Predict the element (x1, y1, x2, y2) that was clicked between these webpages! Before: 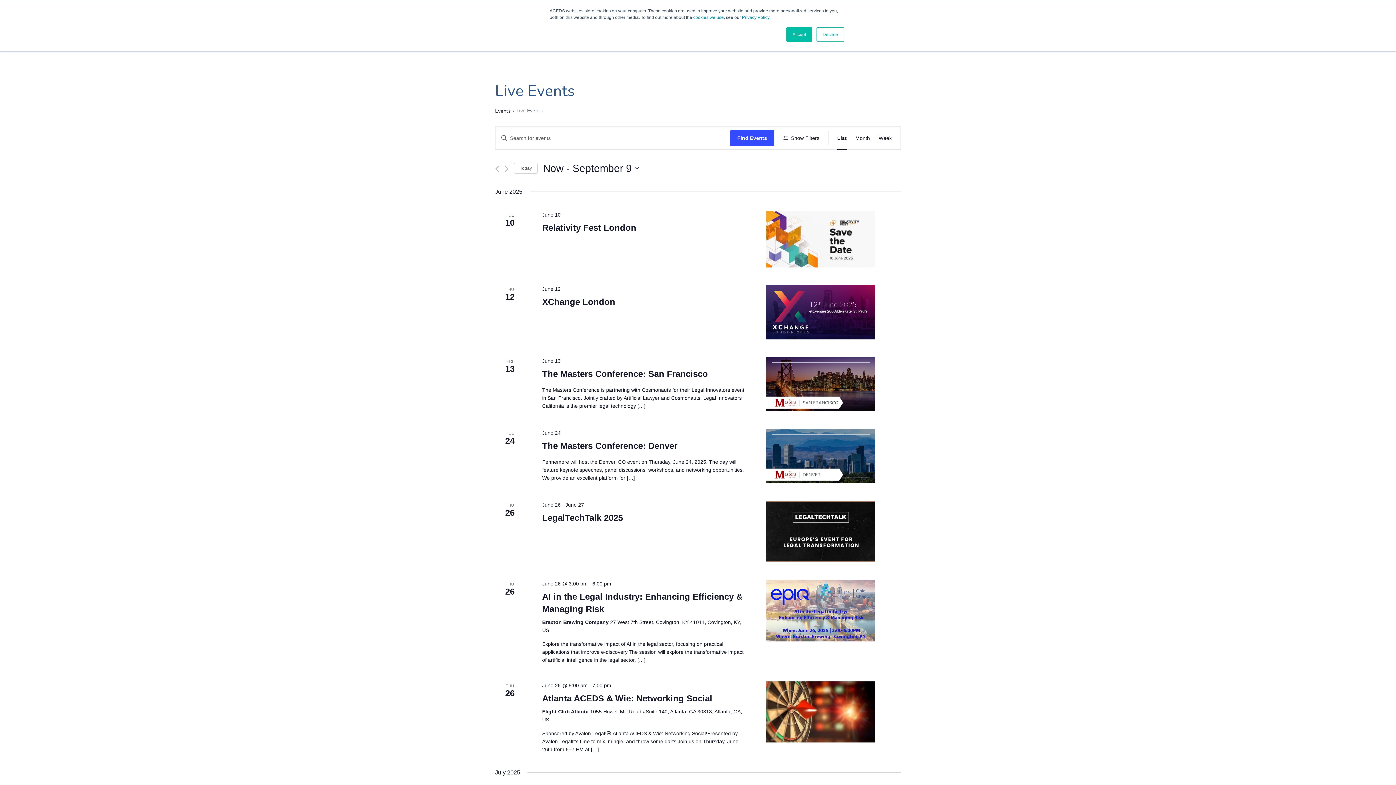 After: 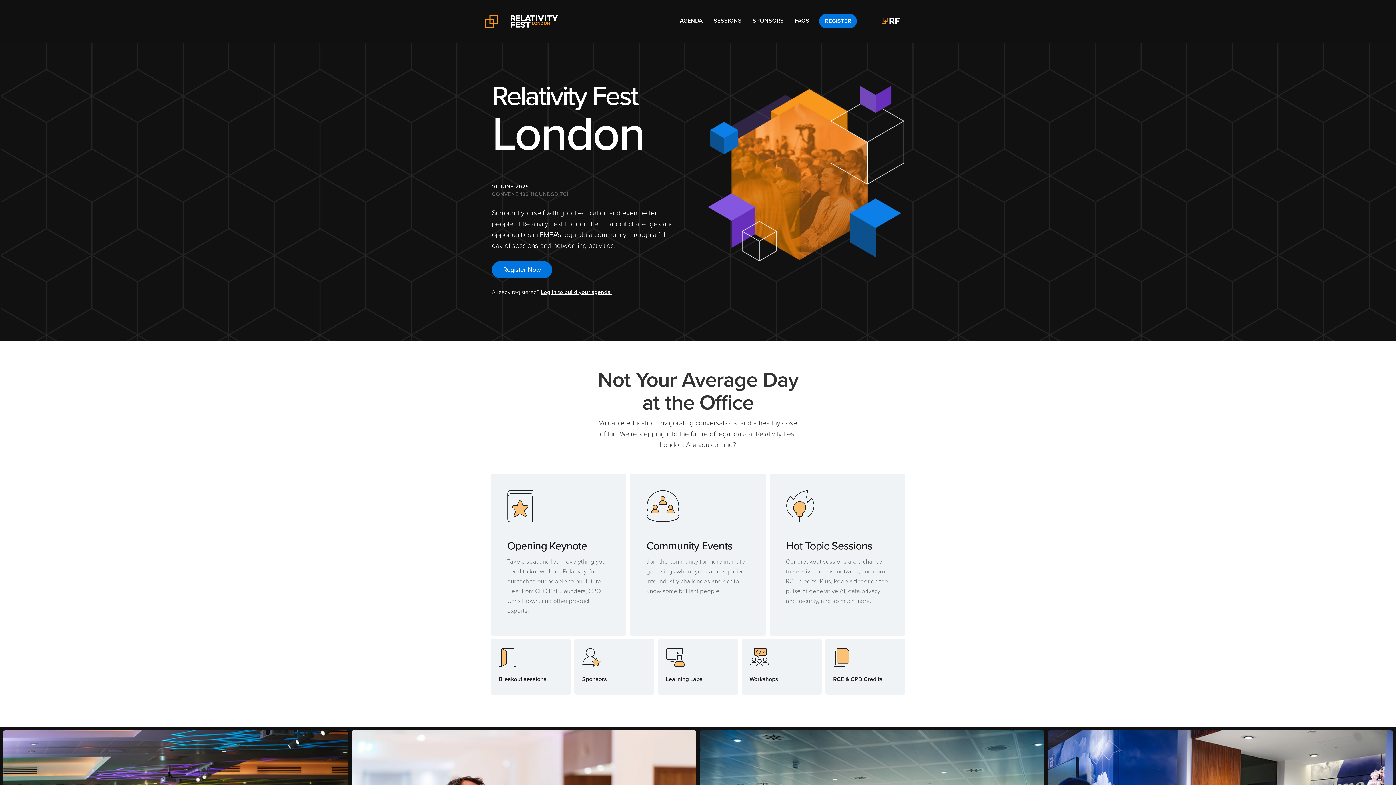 Action: bbox: (766, 210, 875, 267)